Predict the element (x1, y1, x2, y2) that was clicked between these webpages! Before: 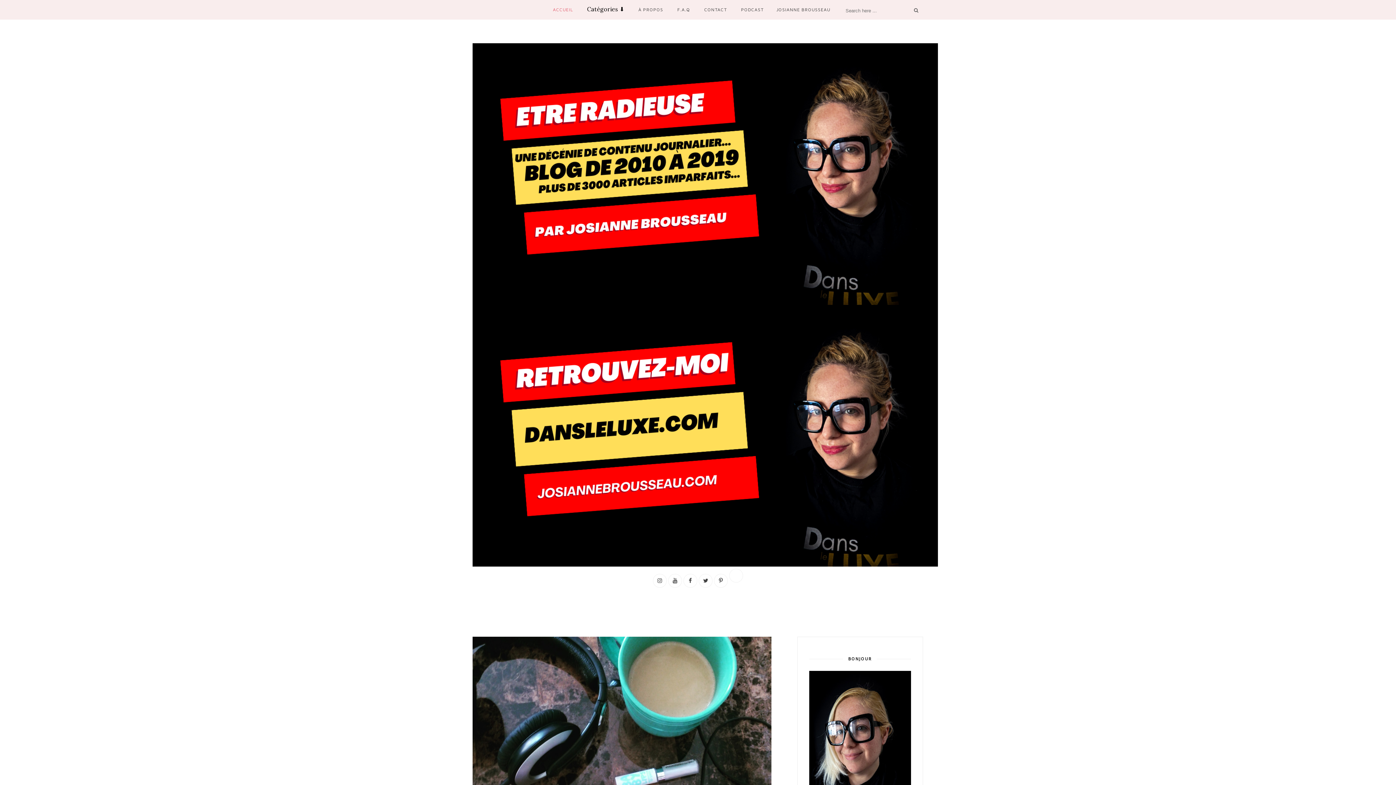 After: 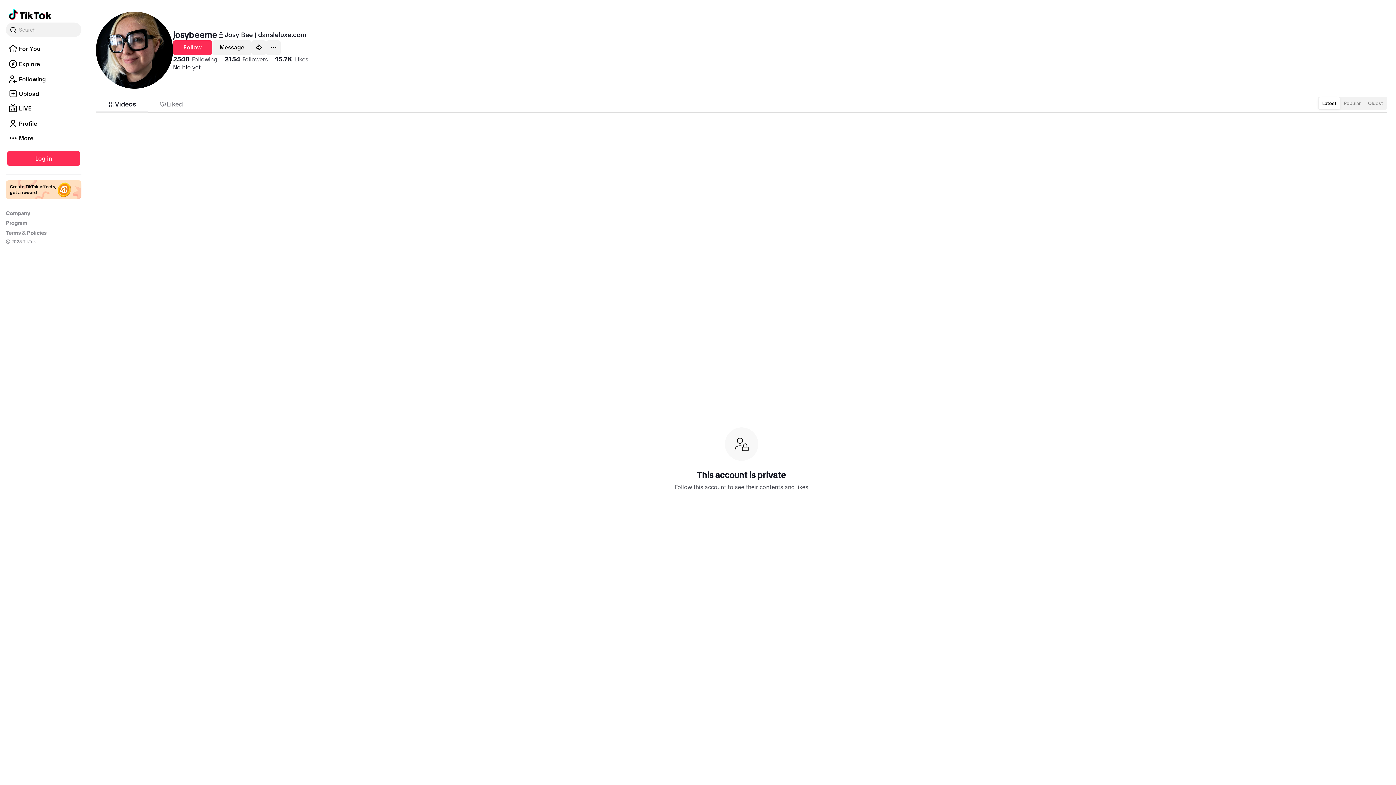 Action: bbox: (729, 569, 742, 582)